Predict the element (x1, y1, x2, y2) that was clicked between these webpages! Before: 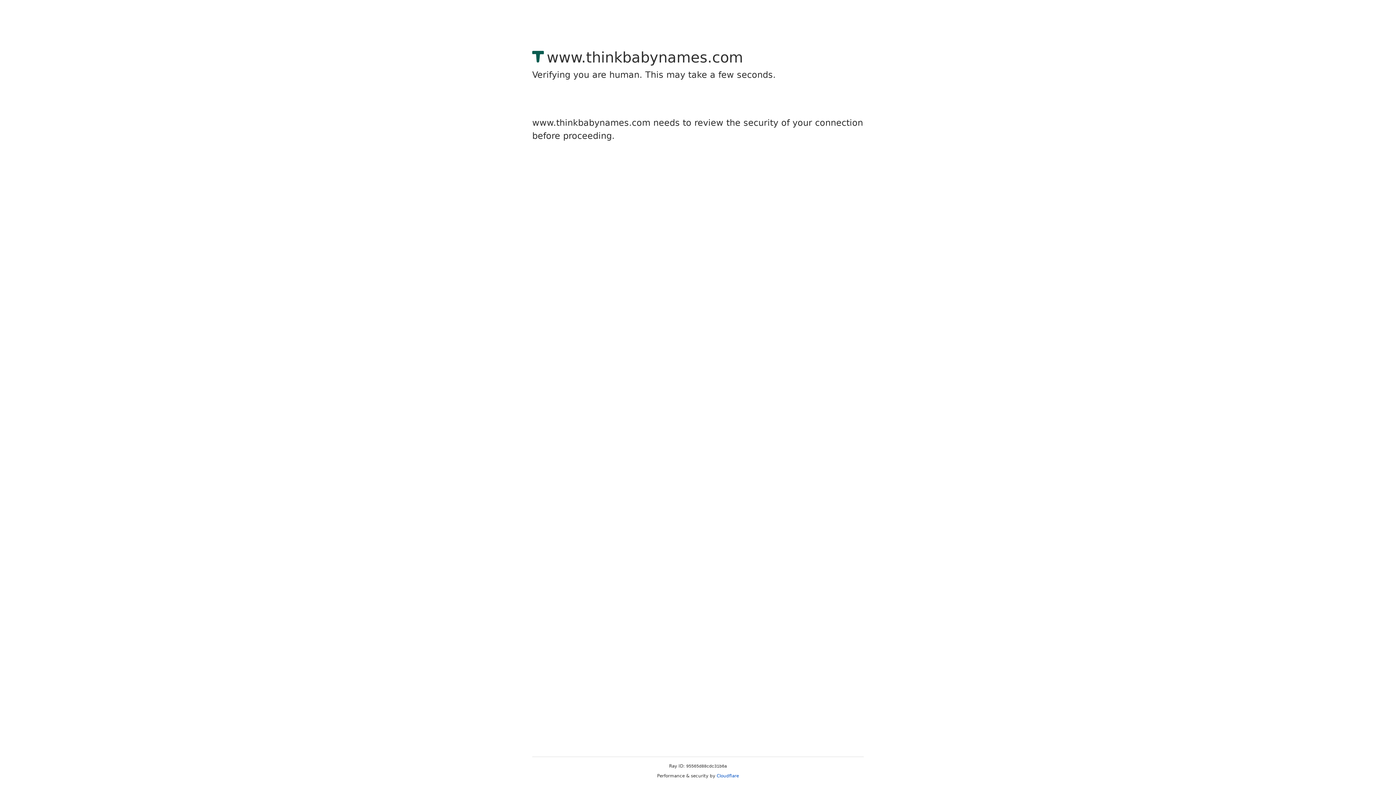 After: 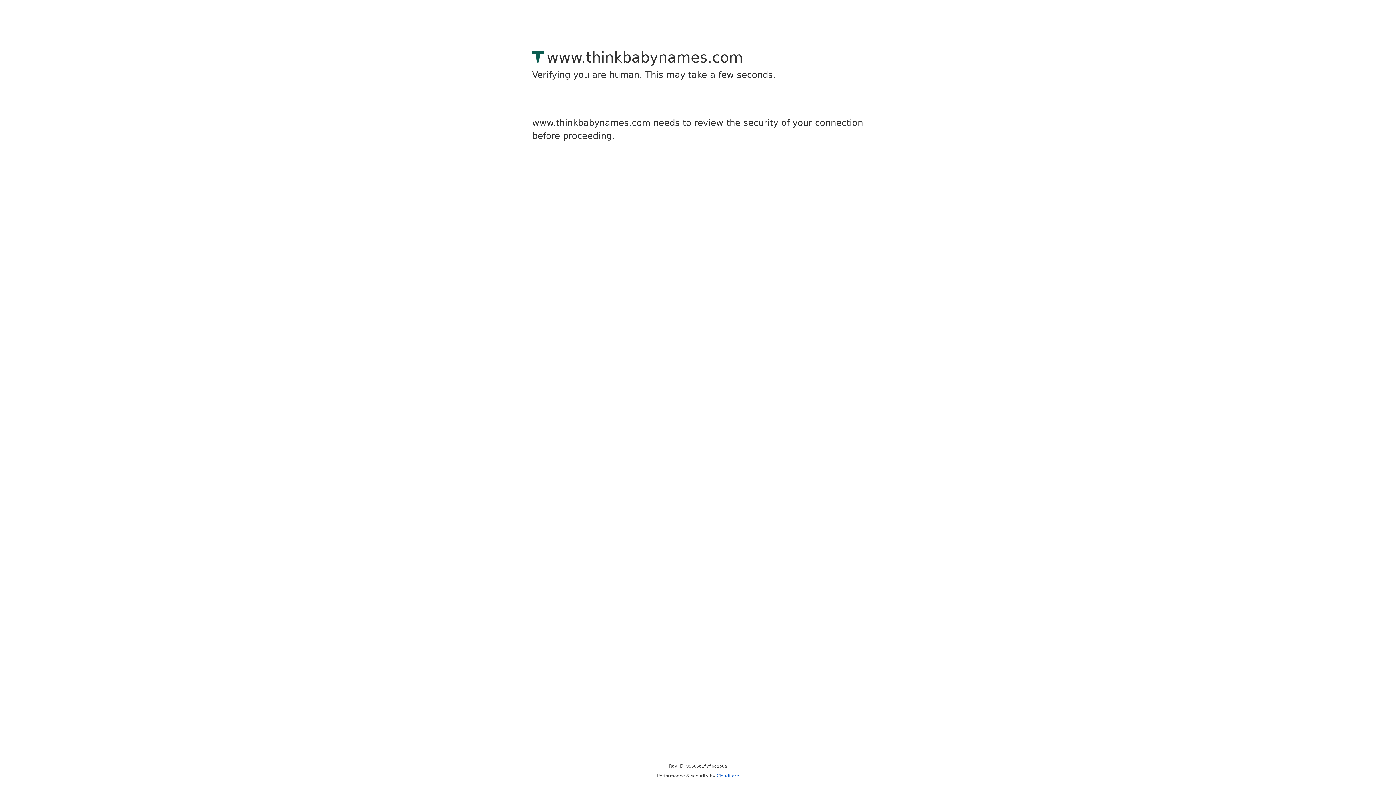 Action: label: Cloudflare bbox: (716, 773, 739, 778)